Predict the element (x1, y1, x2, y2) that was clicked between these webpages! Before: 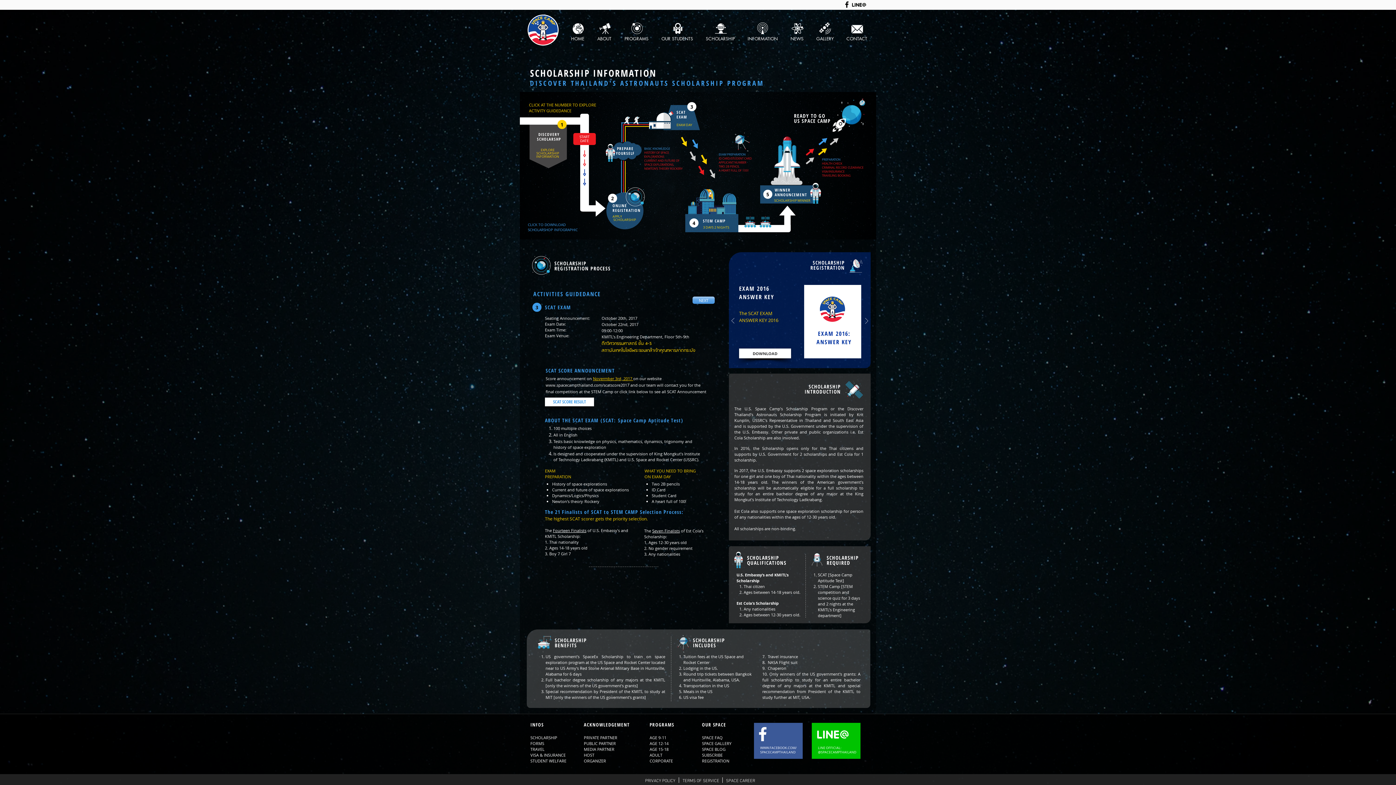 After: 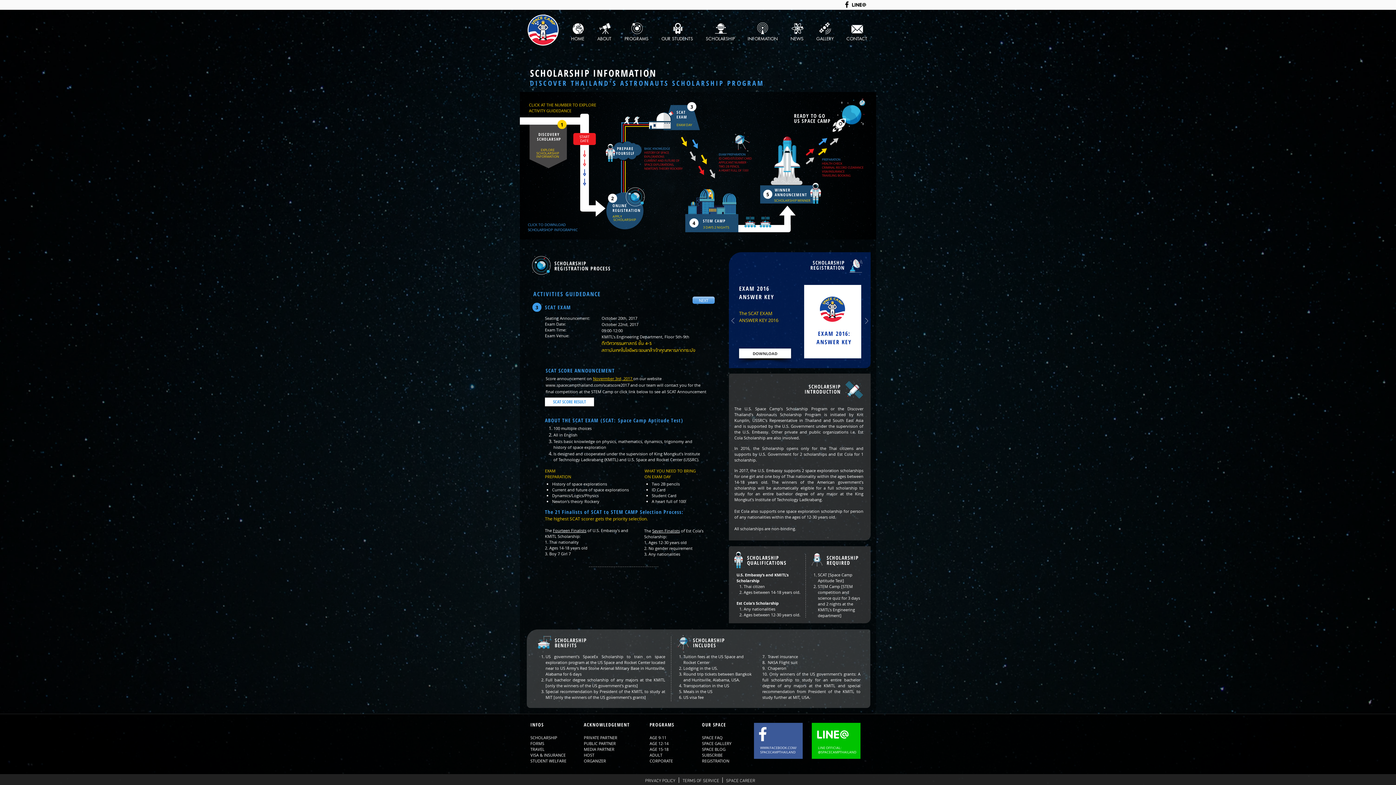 Action: bbox: (545, 382, 637, 388) label: www.spacecampthailand.com/scatscore2017 and